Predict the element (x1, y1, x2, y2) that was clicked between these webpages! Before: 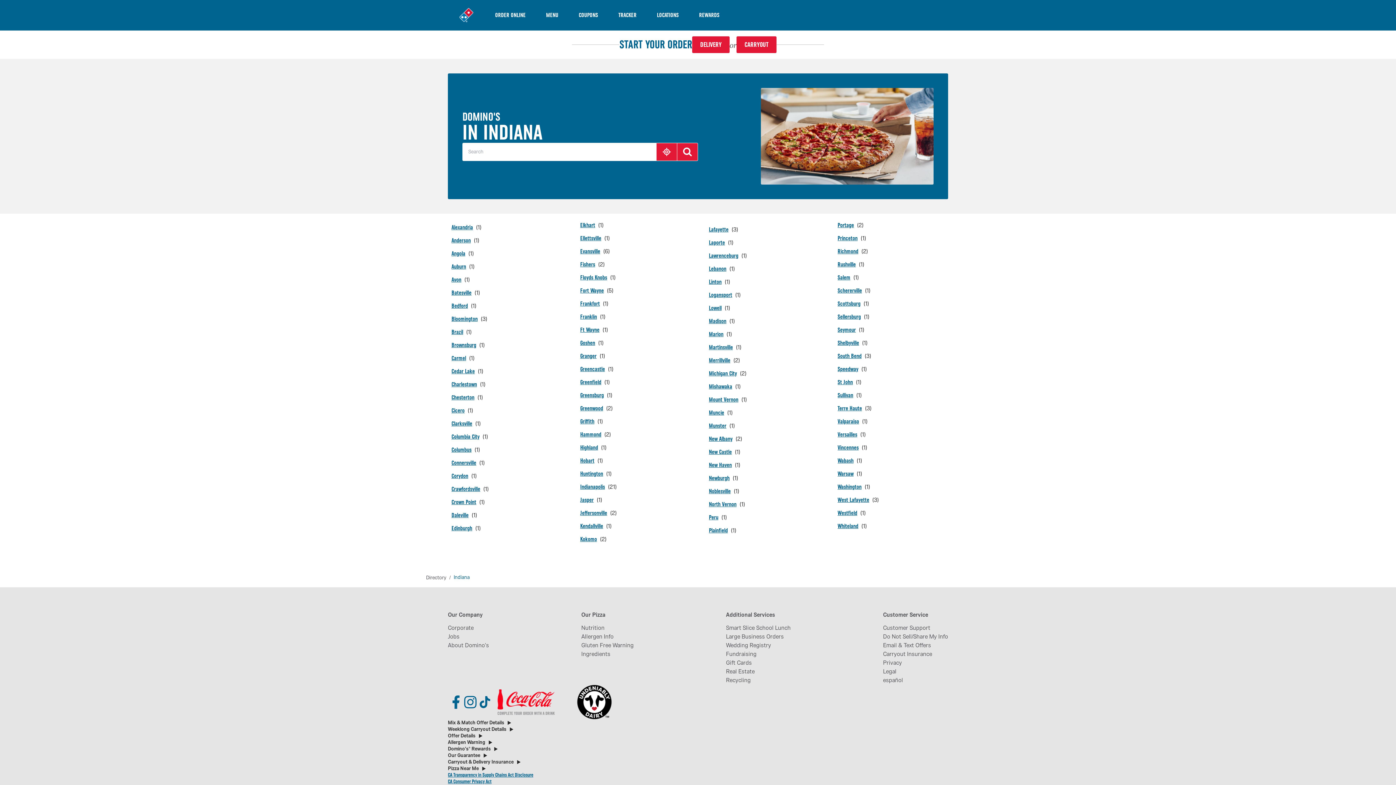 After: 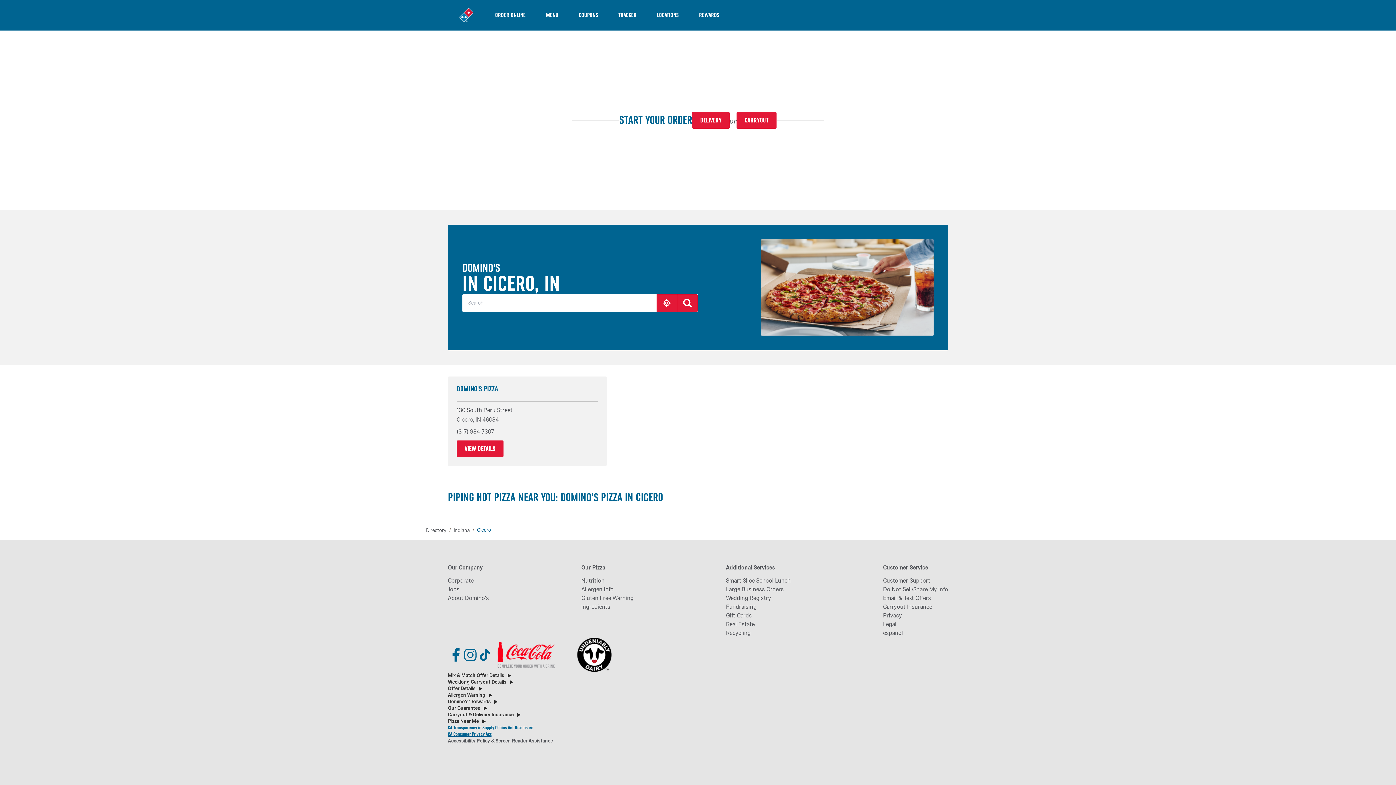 Action: bbox: (451, 406, 473, 415) label: Cicero